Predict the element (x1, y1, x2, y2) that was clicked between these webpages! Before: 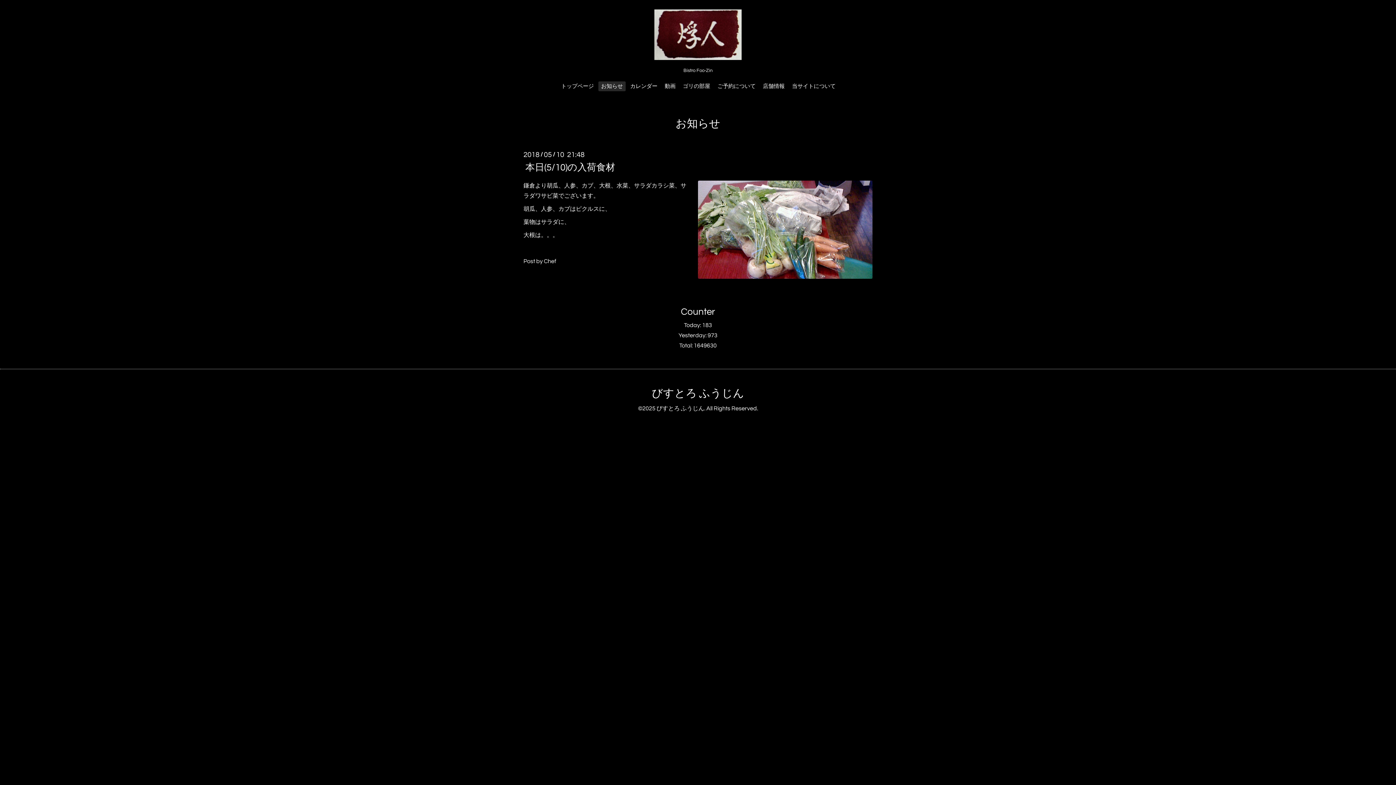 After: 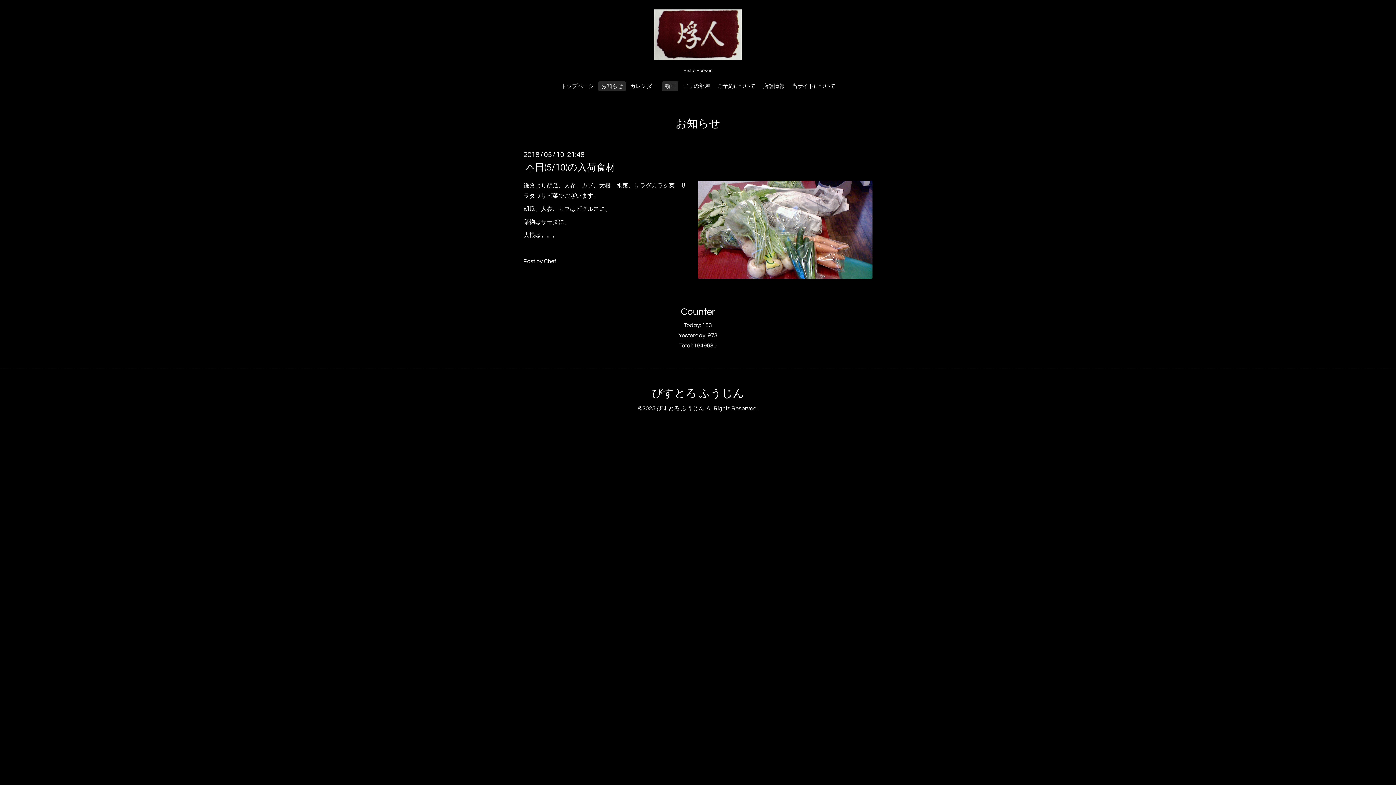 Action: label: 動画 bbox: (662, 81, 678, 91)